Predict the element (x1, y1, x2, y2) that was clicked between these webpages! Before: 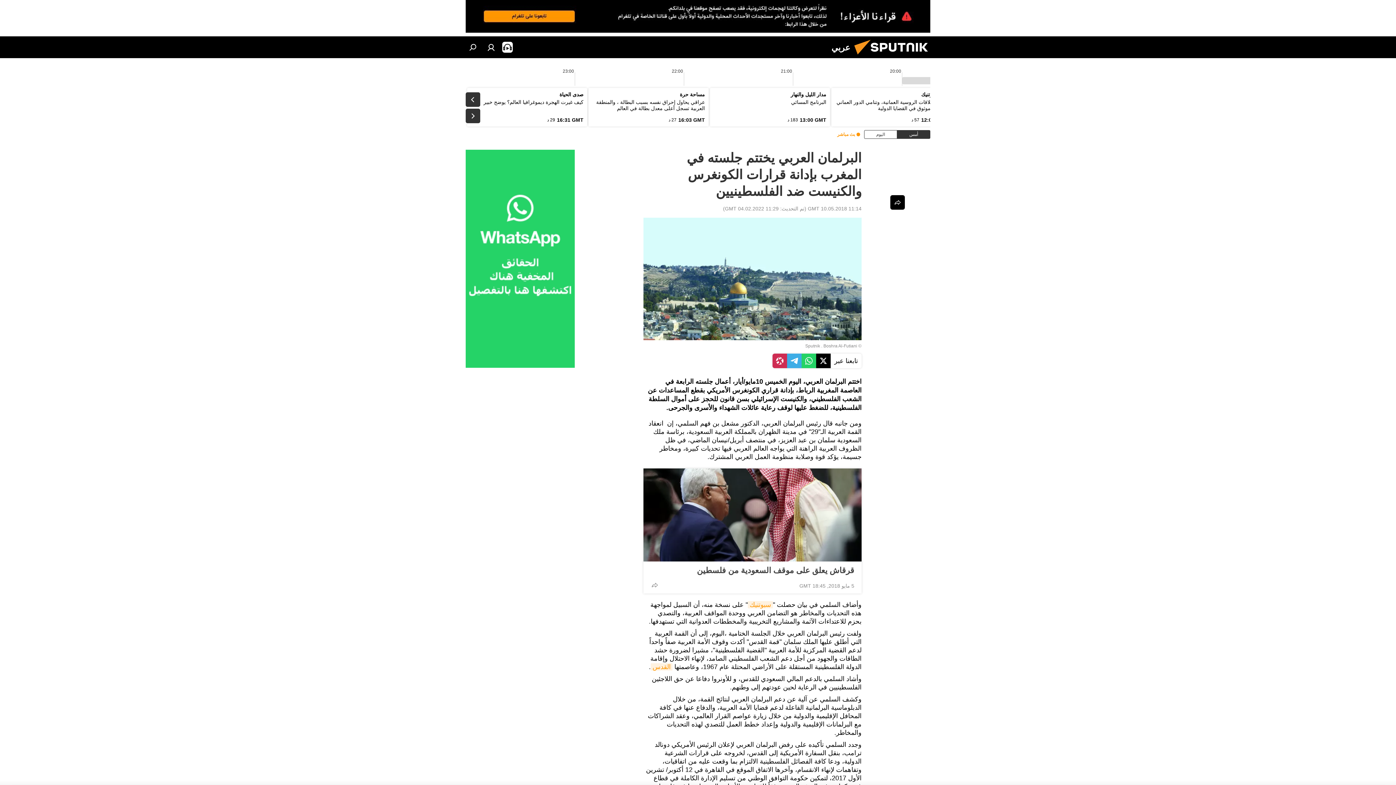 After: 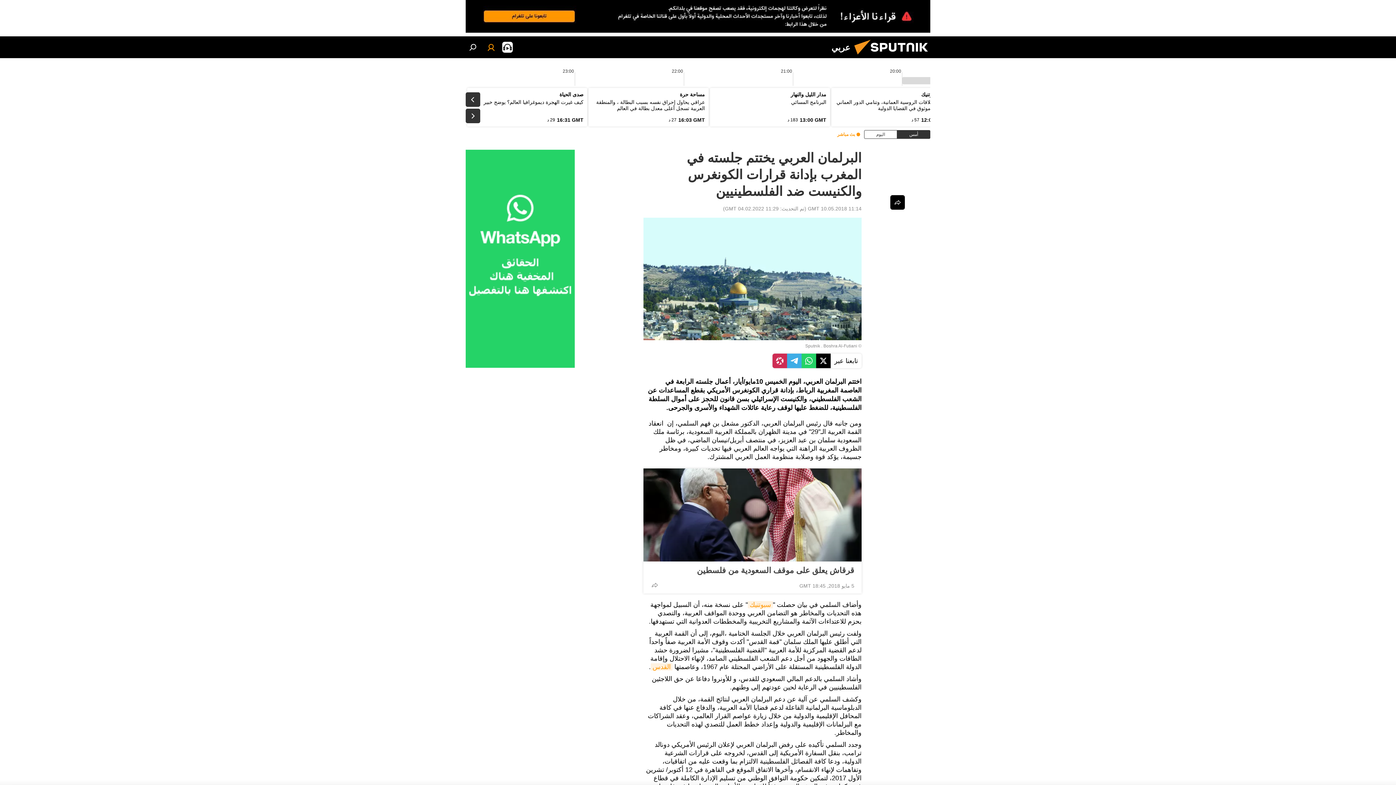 Action: bbox: (484, 40, 498, 54)